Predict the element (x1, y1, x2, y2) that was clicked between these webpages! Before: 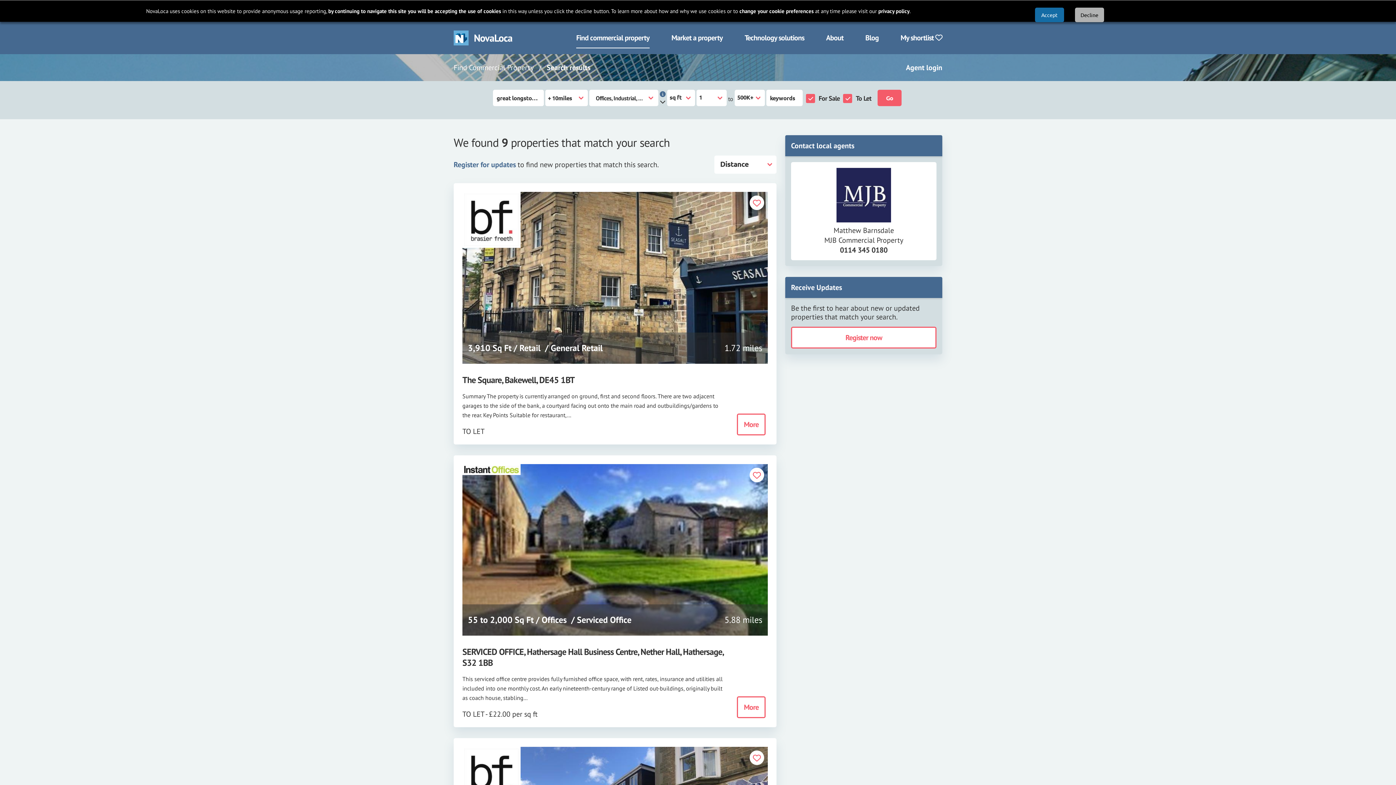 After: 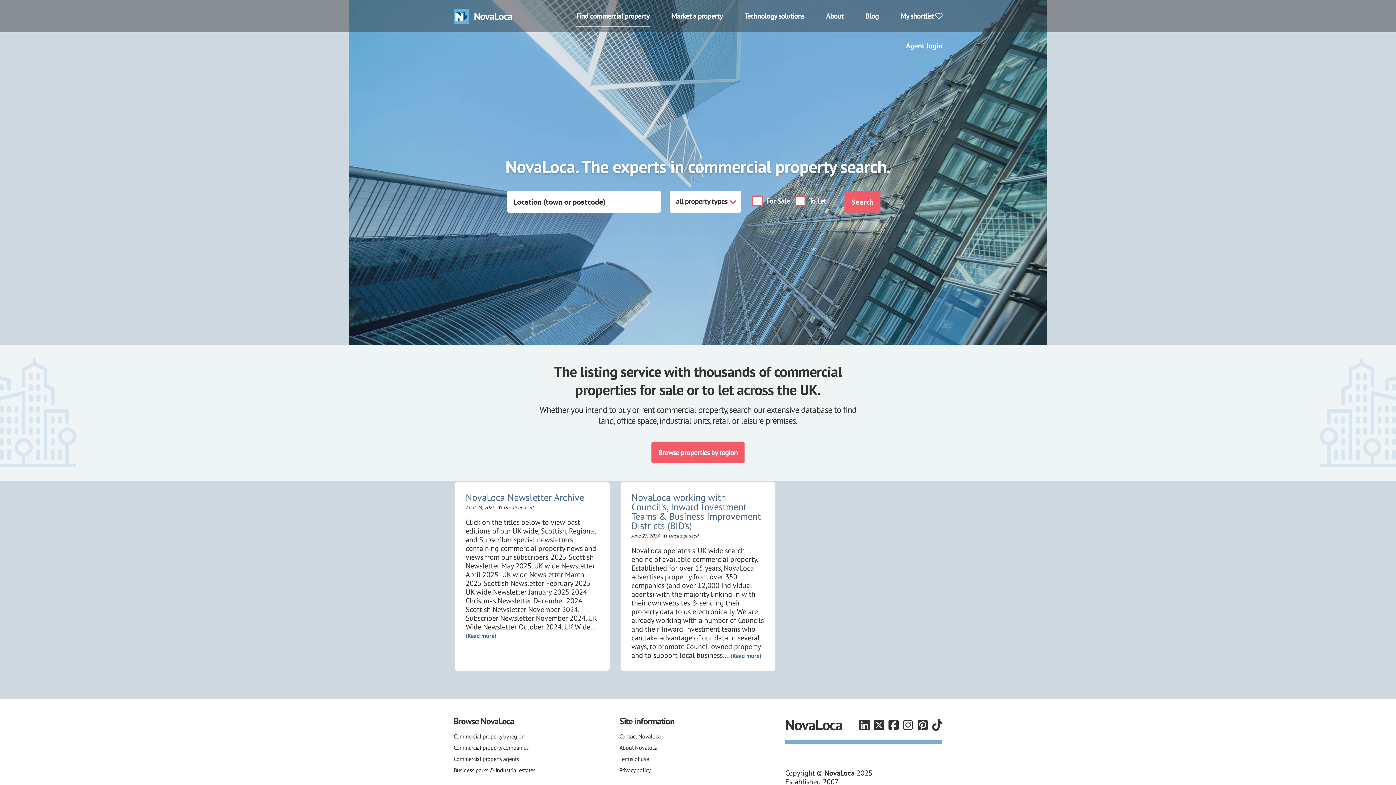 Action: bbox: (453, 27, 512, 48)